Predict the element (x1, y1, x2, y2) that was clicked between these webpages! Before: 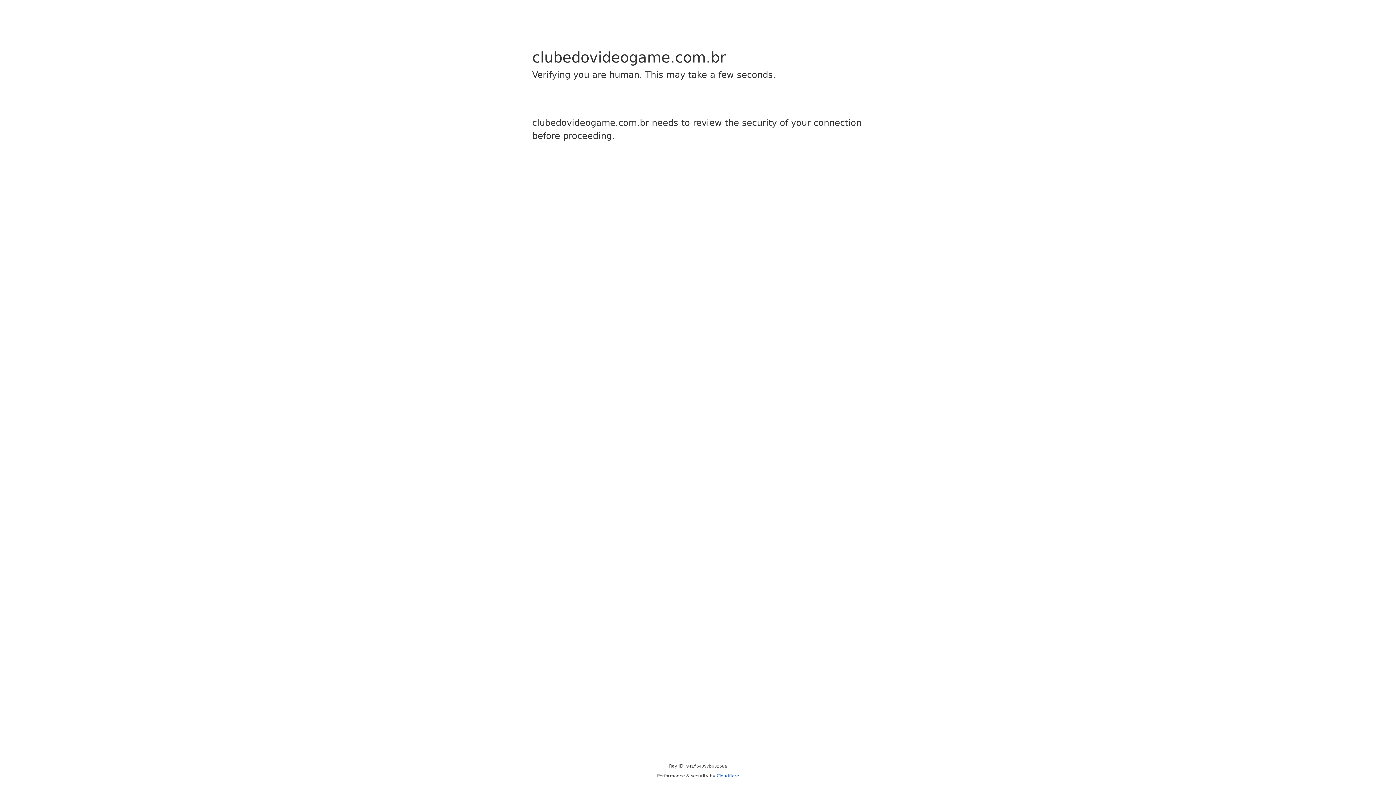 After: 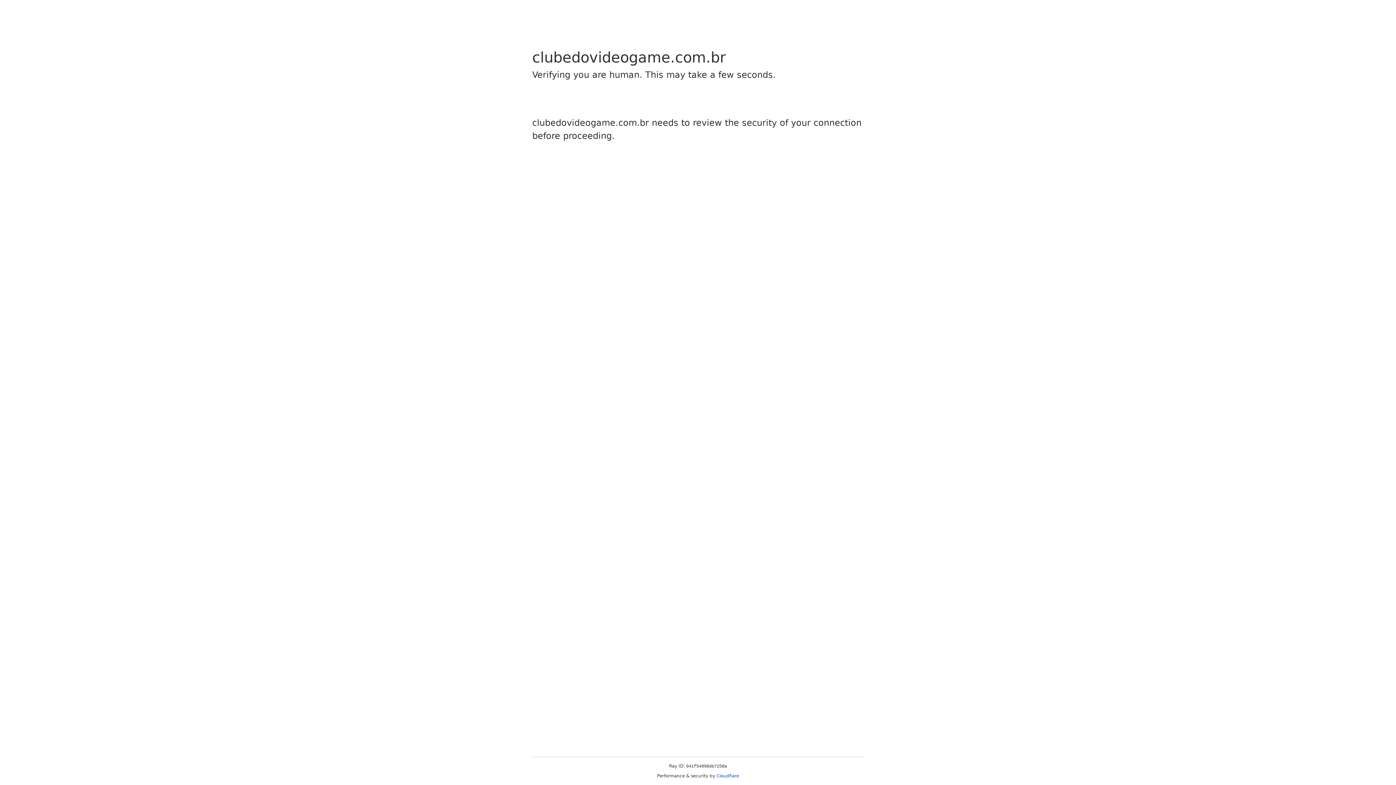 Action: label: Cloudflare bbox: (716, 773, 739, 778)